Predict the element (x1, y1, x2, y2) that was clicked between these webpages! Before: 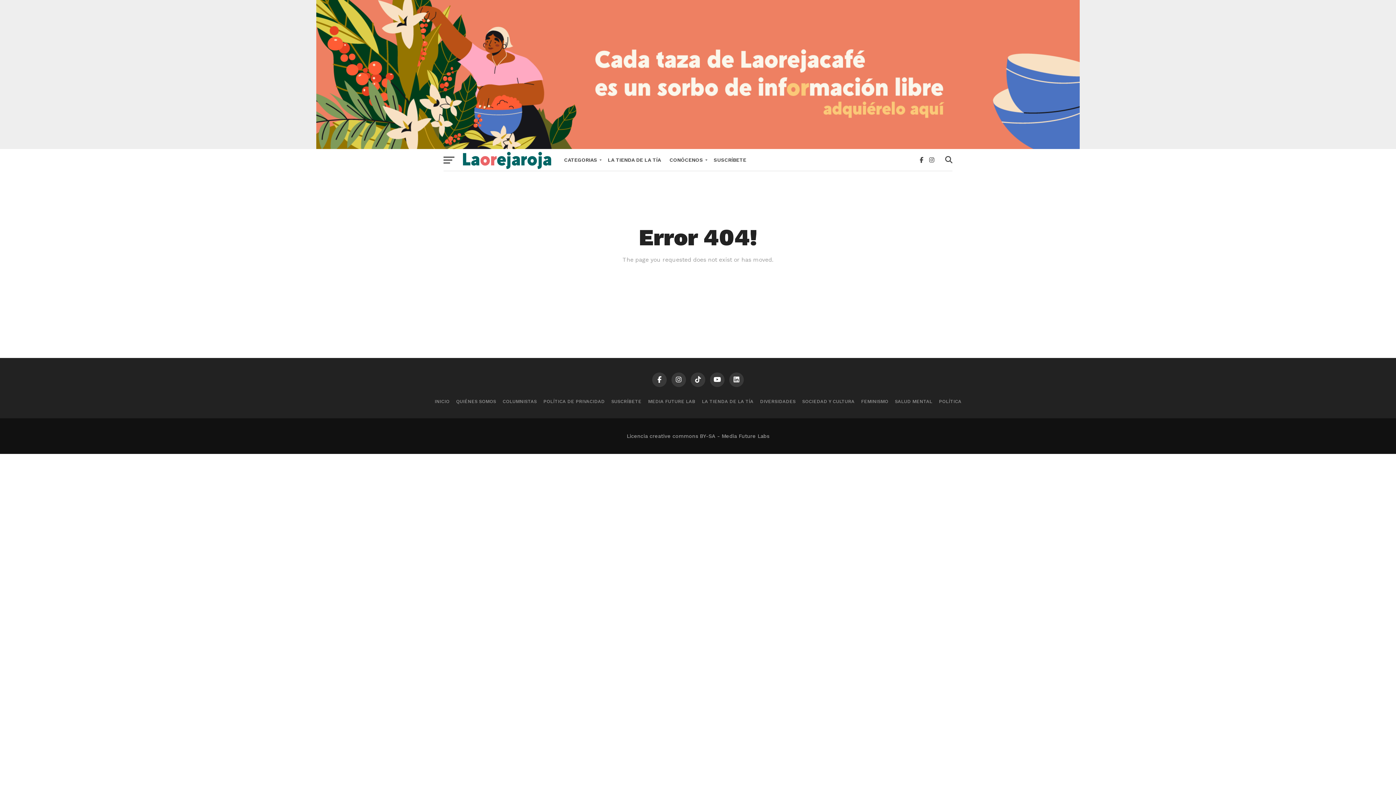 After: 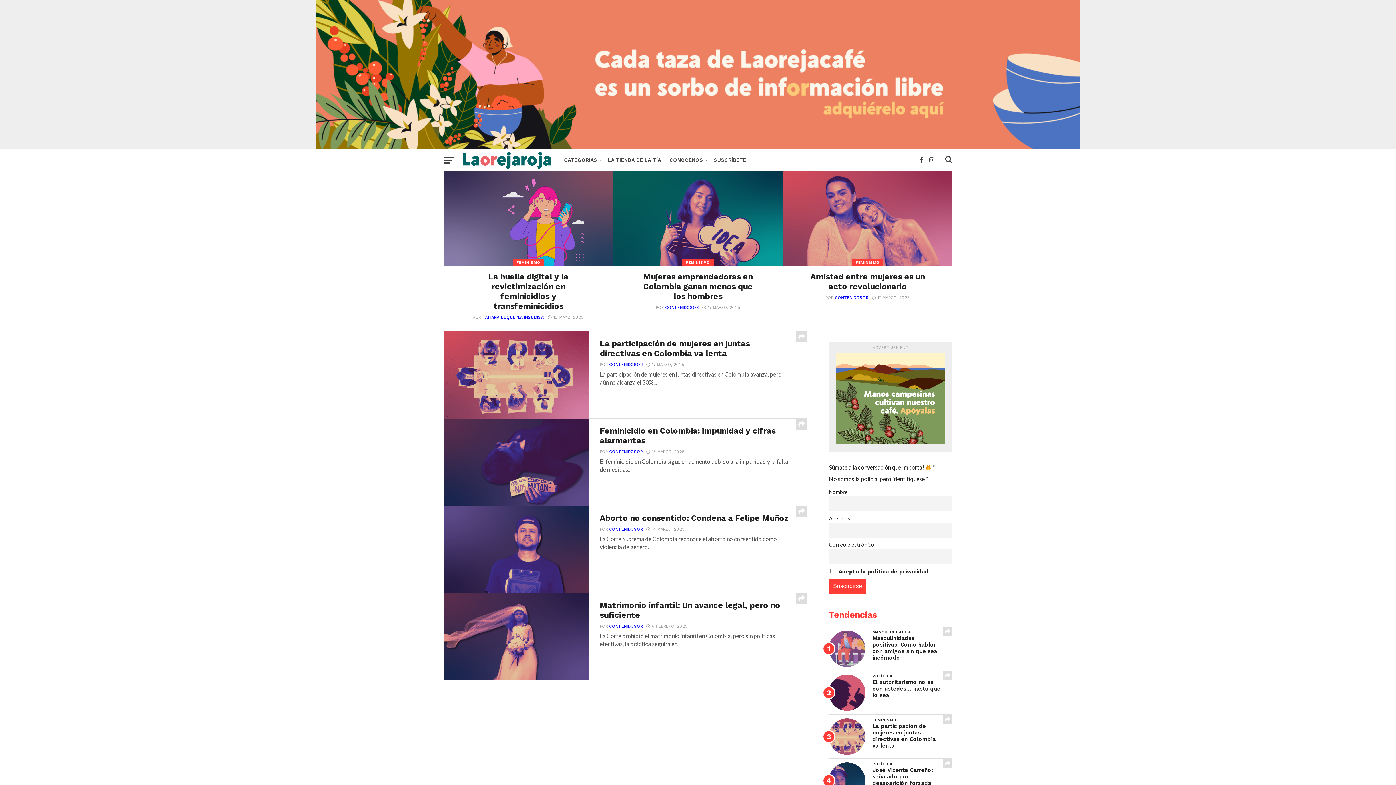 Action: bbox: (861, 398, 888, 404) label: FEMINISMO